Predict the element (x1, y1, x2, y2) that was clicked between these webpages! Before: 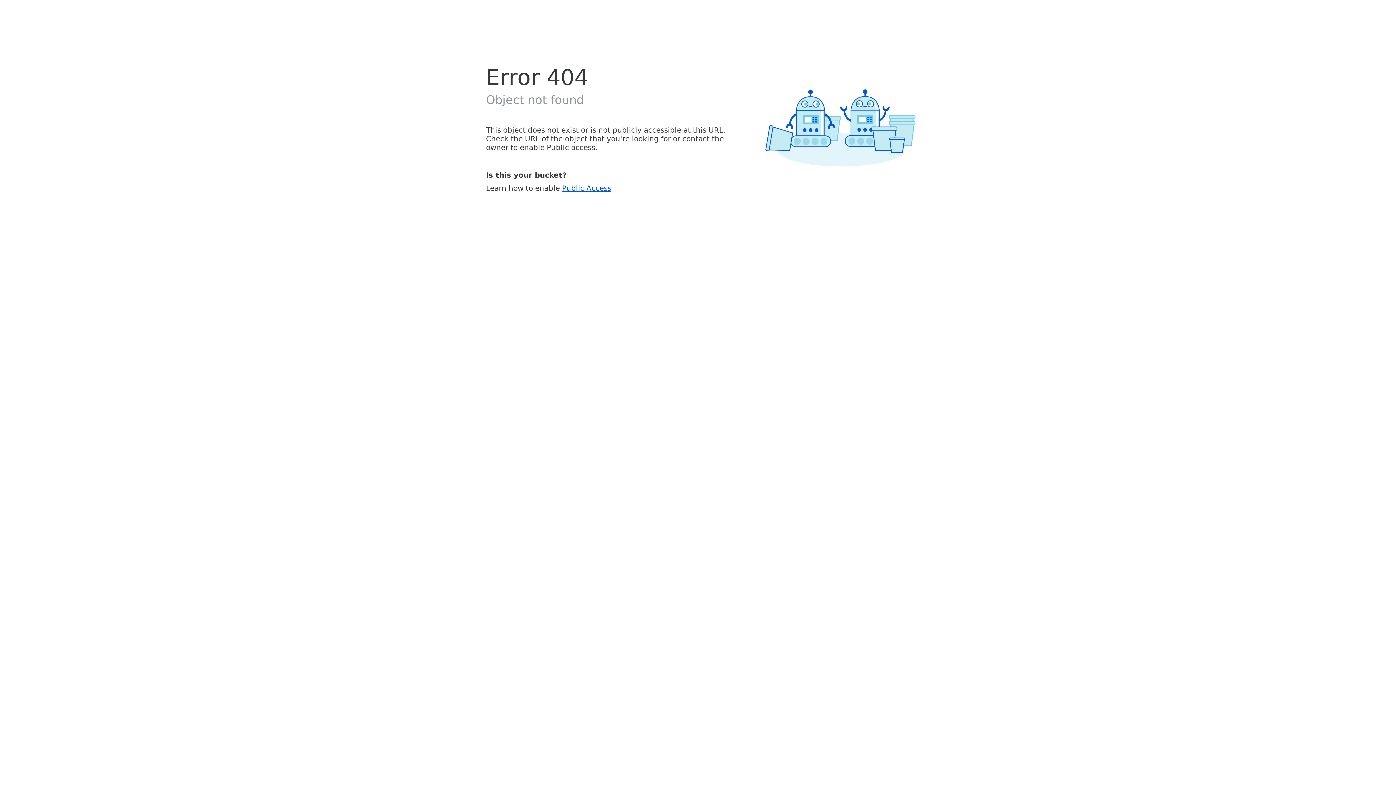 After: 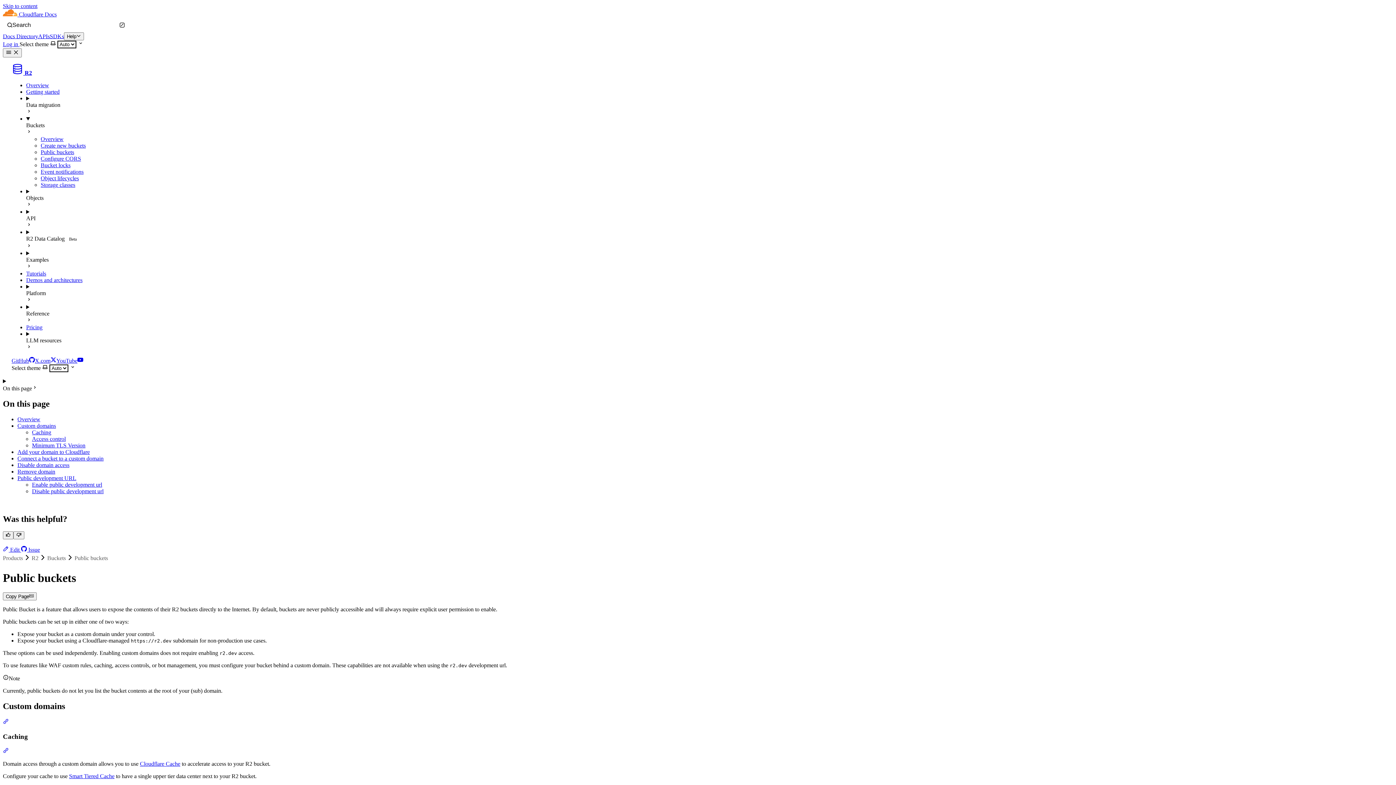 Action: bbox: (562, 183, 611, 192) label: Public Access